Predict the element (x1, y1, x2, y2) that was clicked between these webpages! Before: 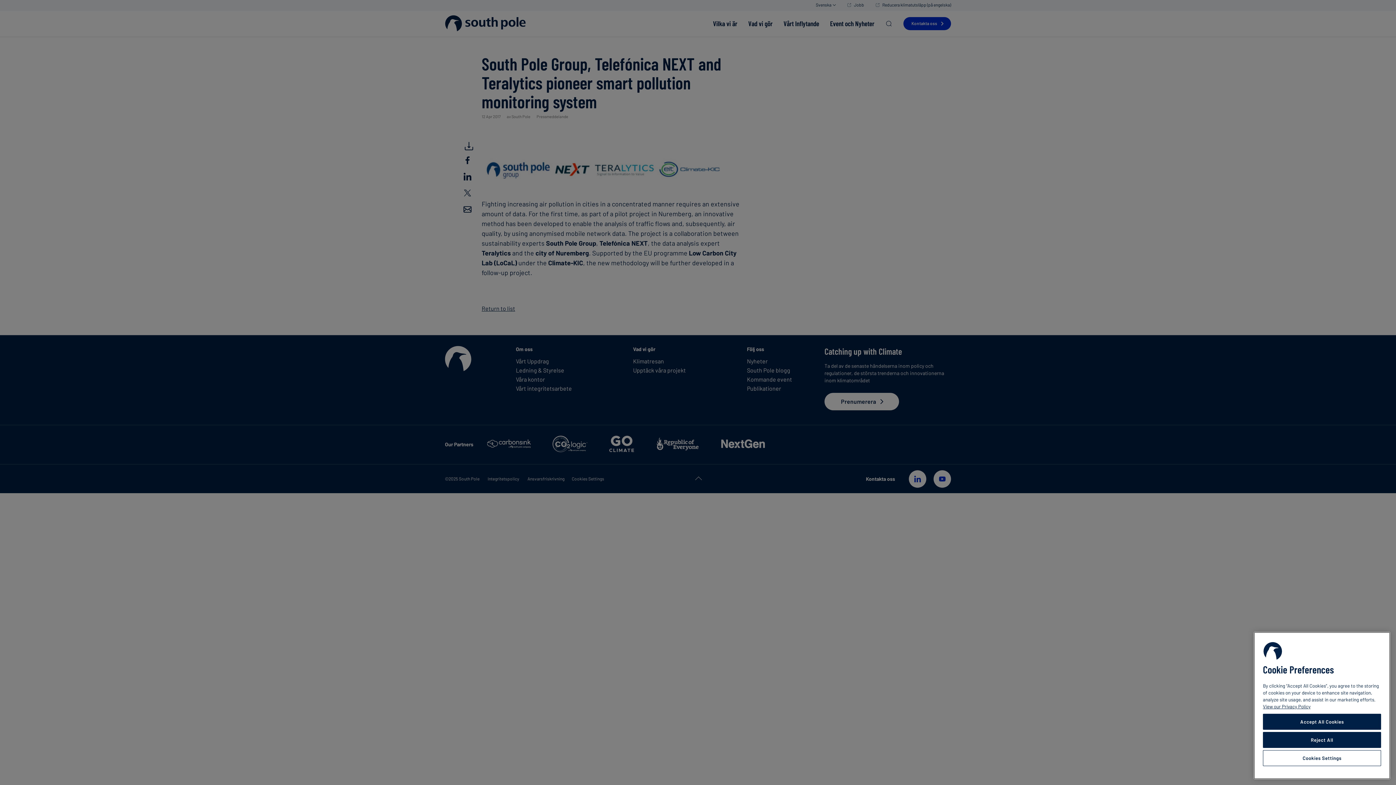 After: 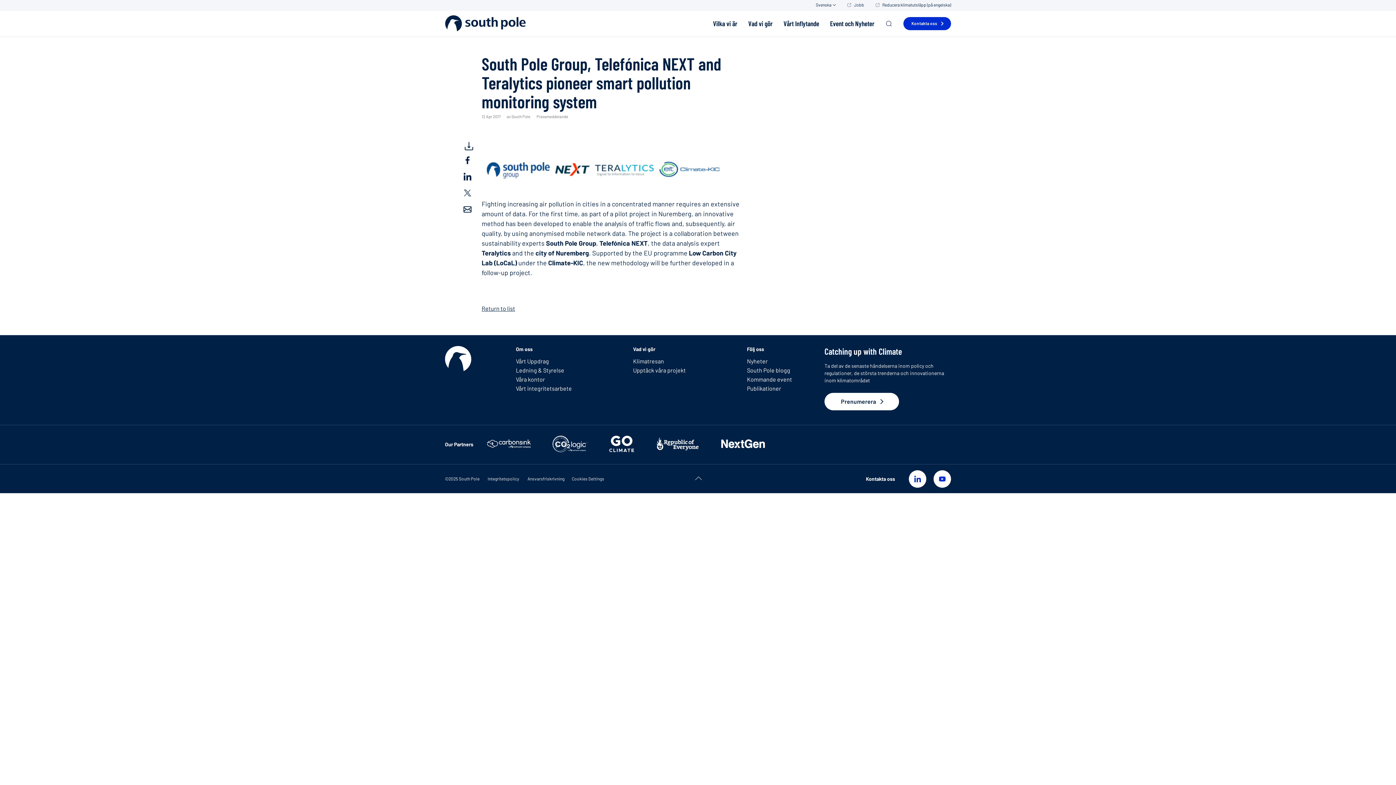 Action: bbox: (1263, 714, 1381, 730) label: Accept All Cookies